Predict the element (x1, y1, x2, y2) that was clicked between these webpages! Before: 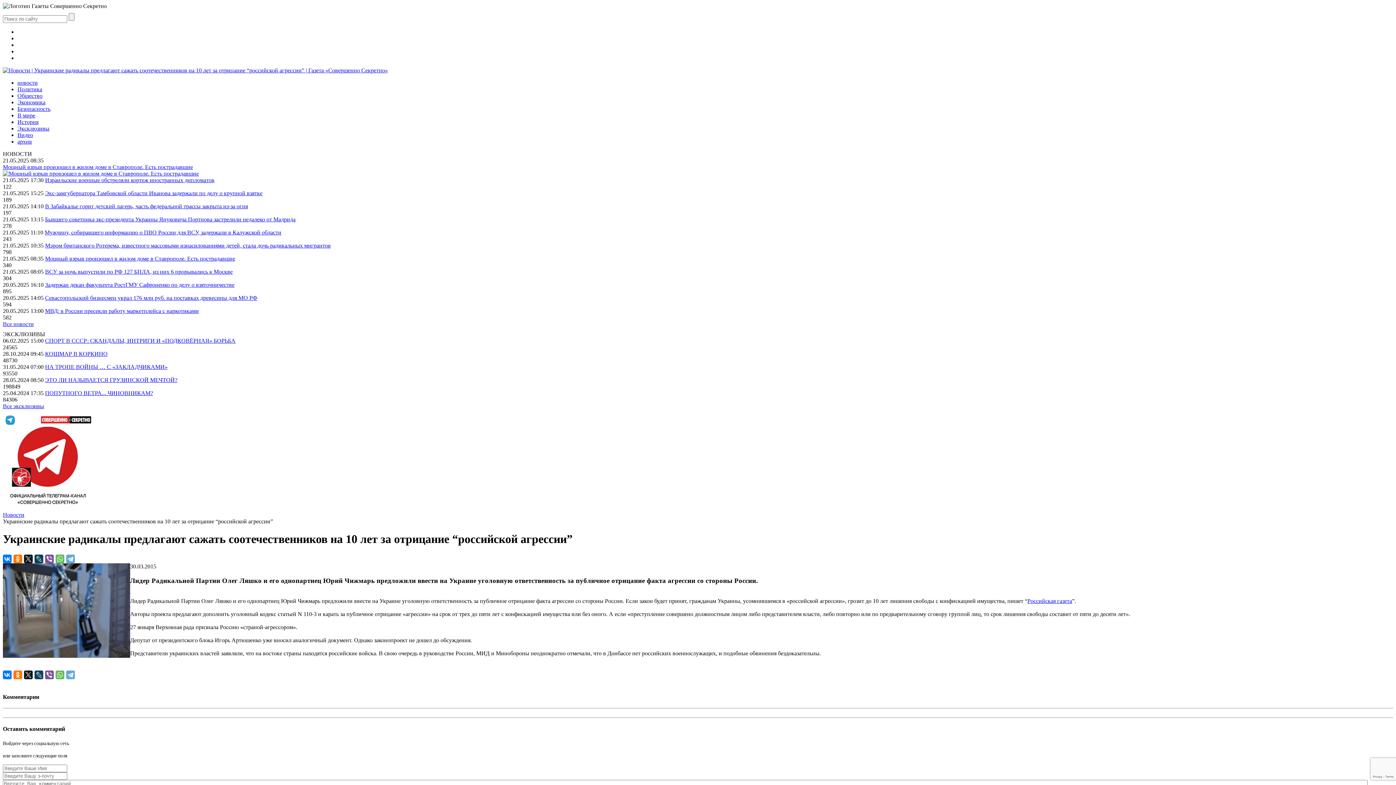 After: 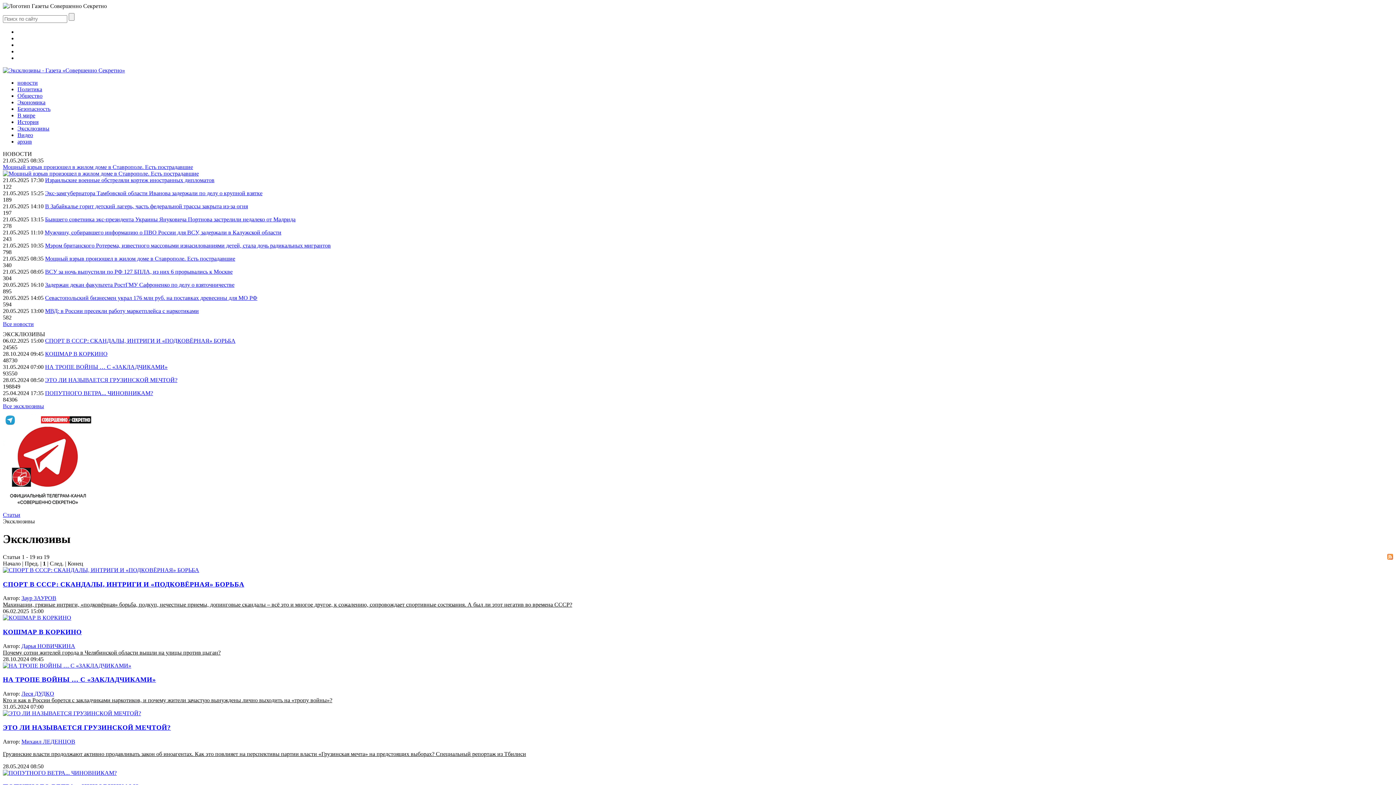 Action: label: Эксклюзивы bbox: (17, 125, 49, 131)